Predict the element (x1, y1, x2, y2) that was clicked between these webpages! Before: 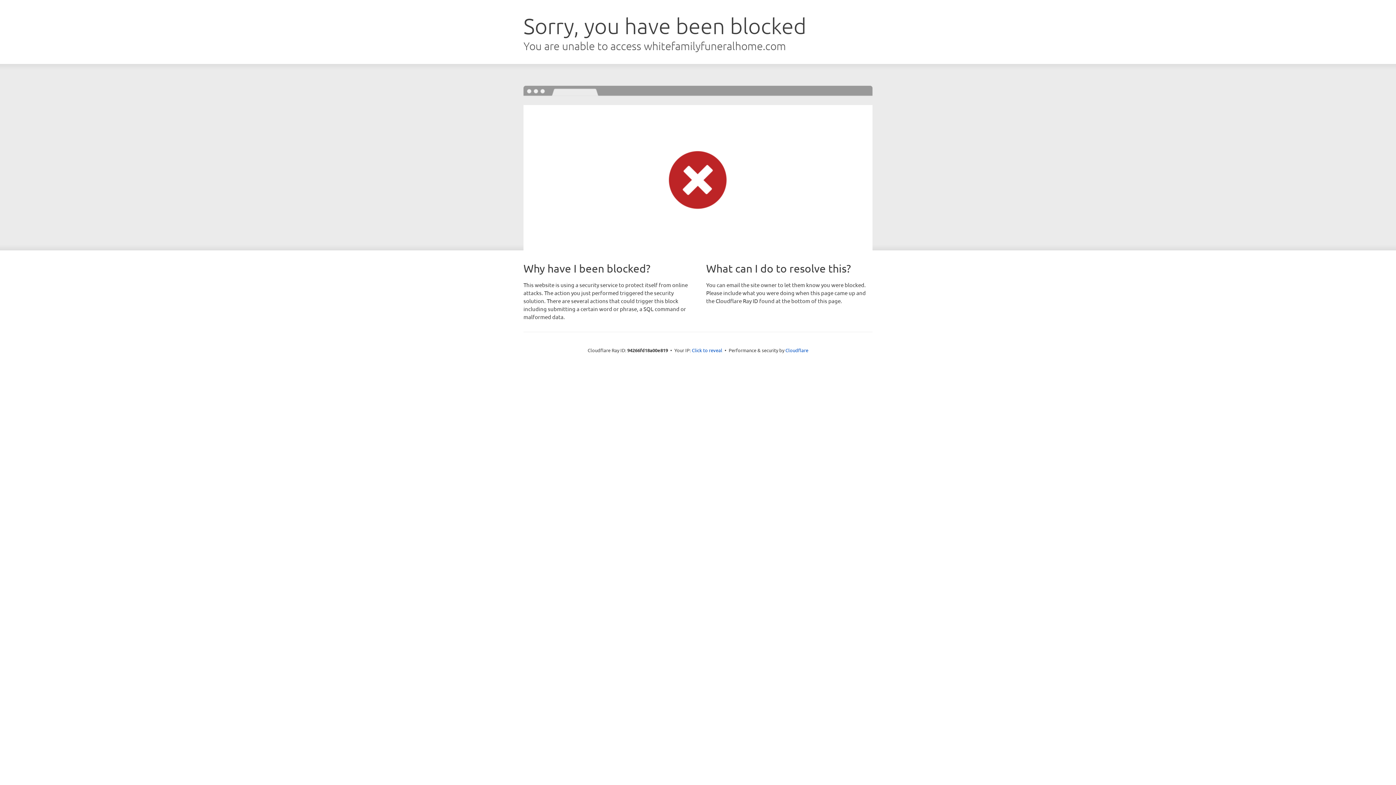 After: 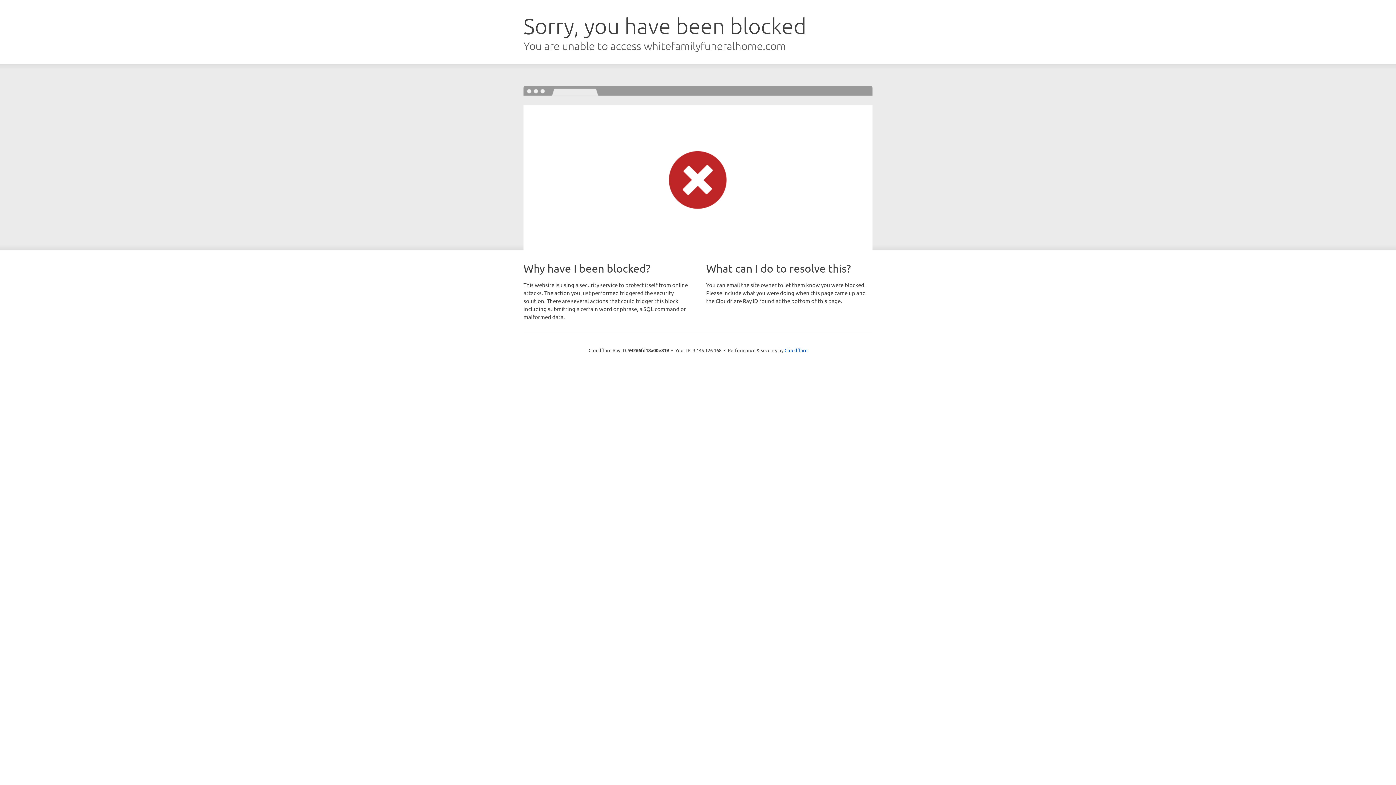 Action: bbox: (692, 346, 722, 353) label: Click to reveal